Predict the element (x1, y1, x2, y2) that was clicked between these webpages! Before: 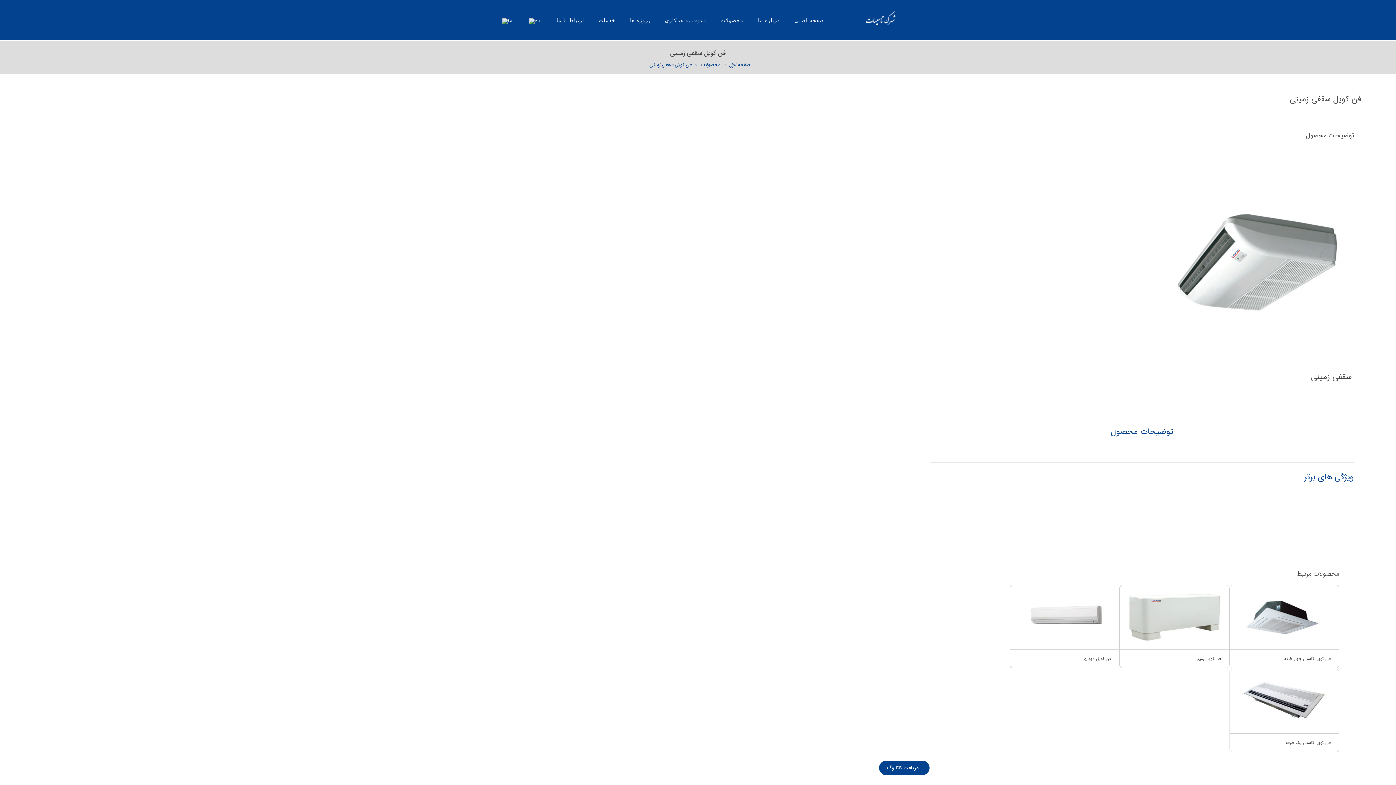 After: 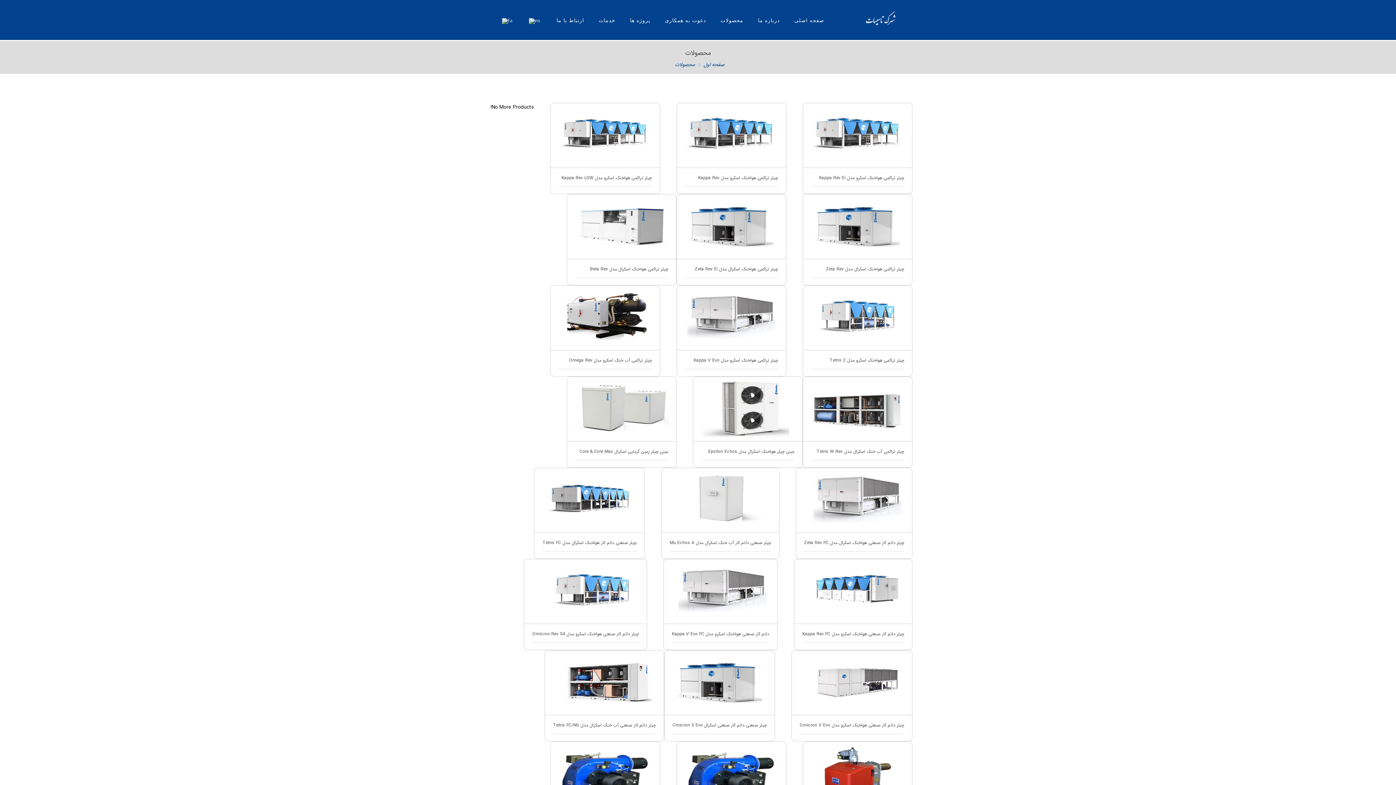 Action: label: محصولات bbox: (713, 18, 750, 36)